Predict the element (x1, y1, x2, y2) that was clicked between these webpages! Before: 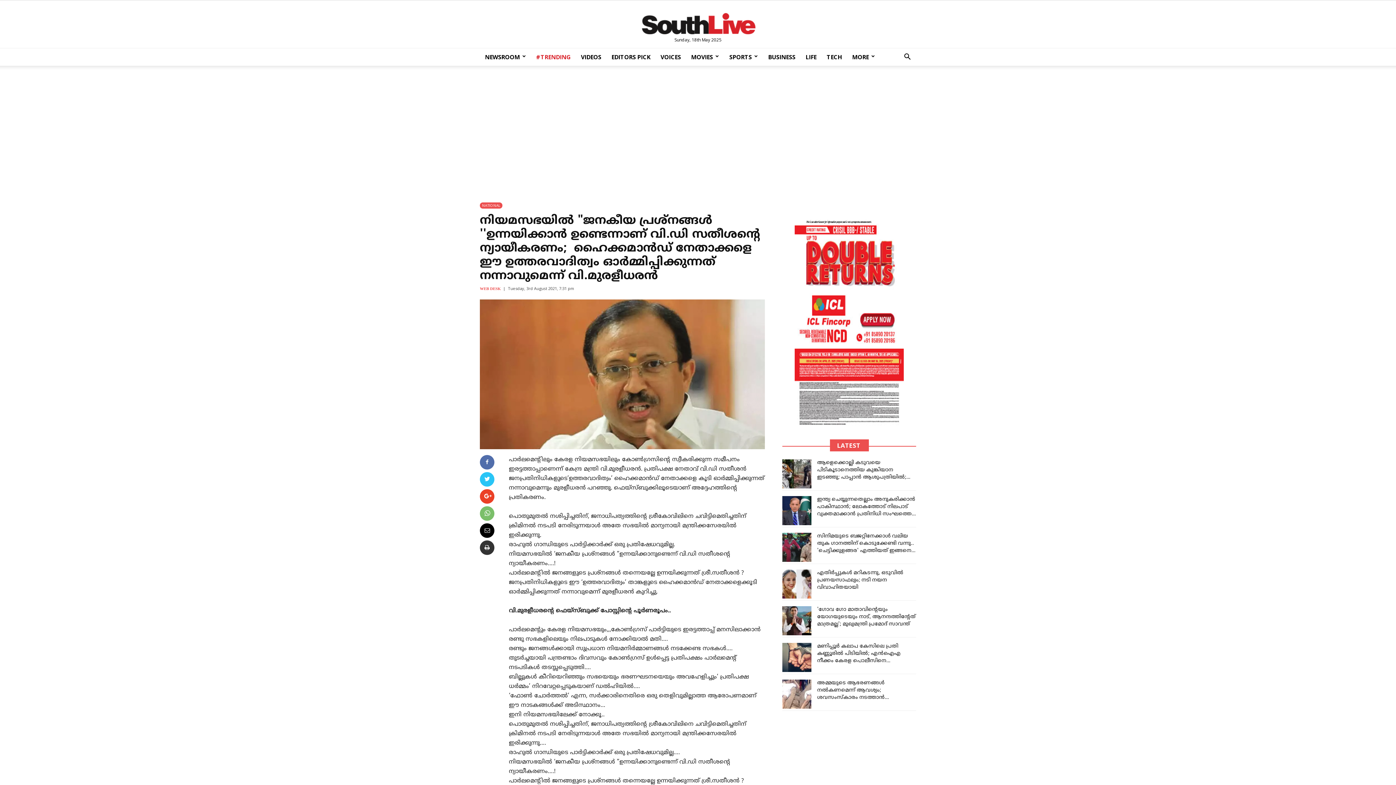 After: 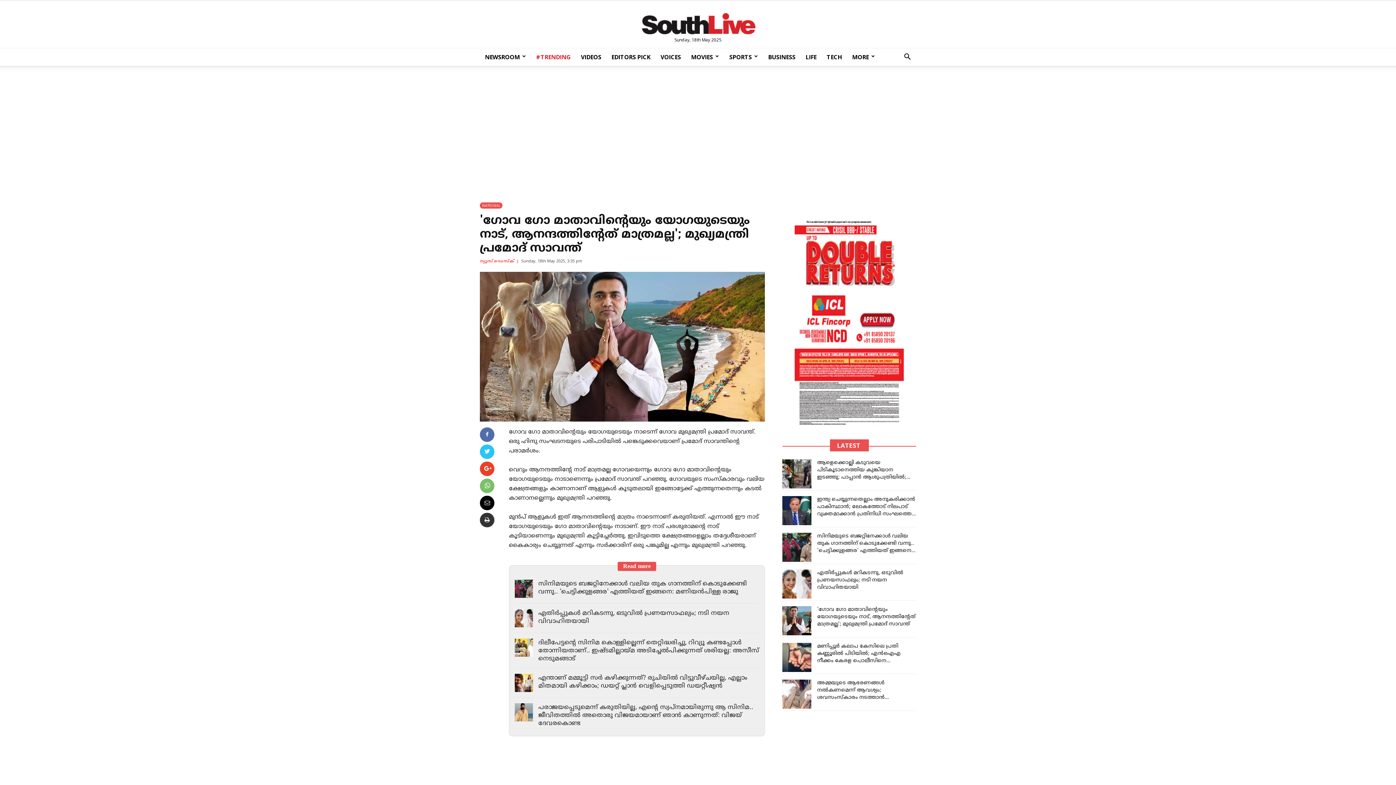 Action: bbox: (782, 606, 811, 635)